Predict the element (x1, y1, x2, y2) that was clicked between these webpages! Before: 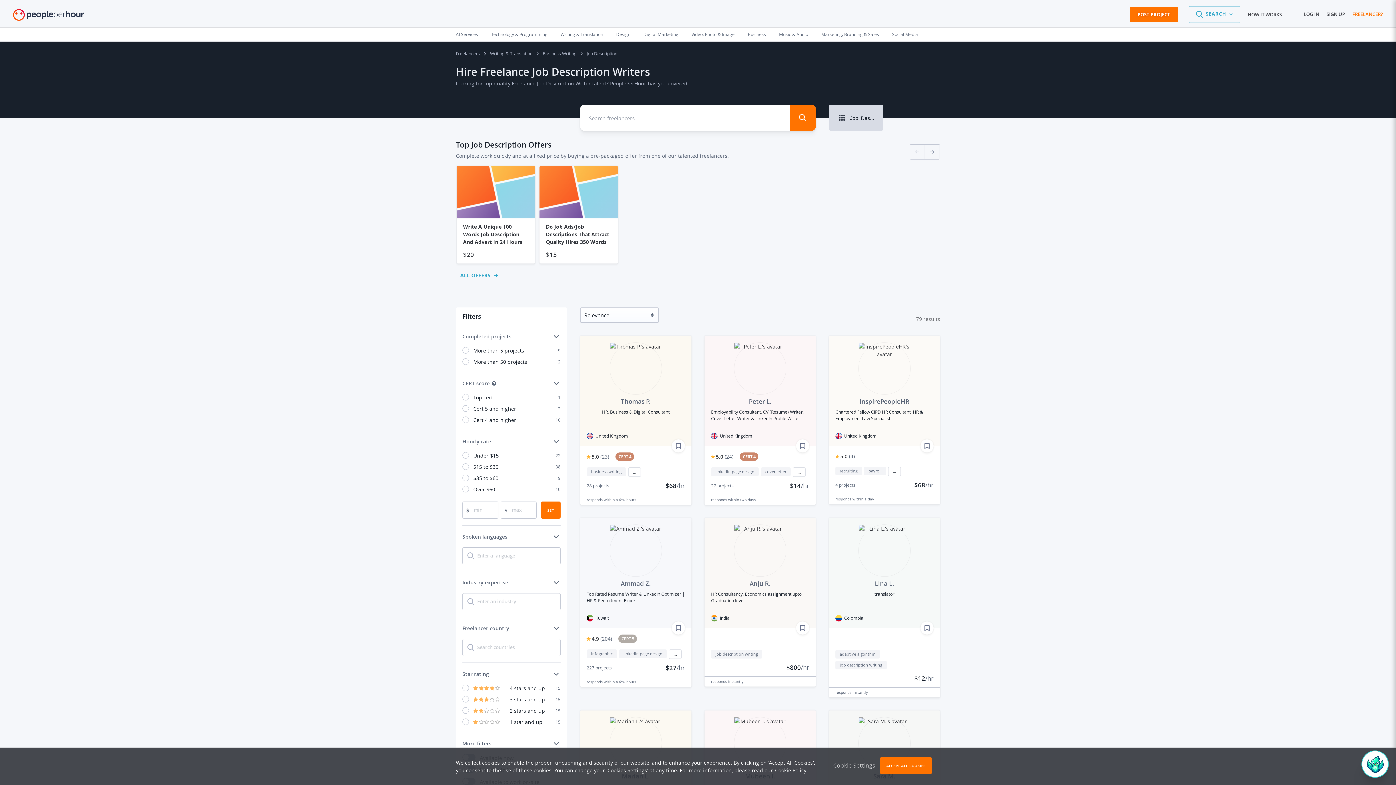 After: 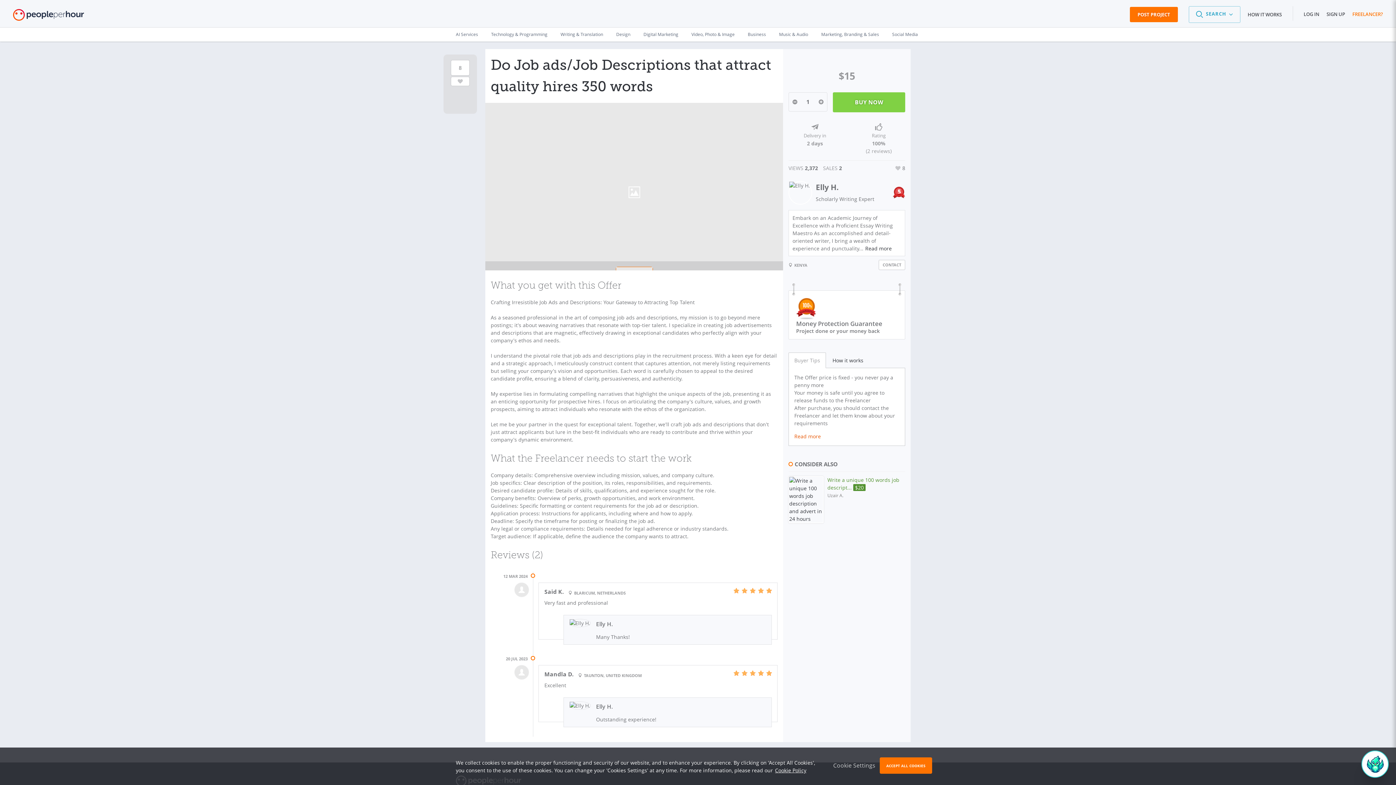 Action: label: Do Job Ads/Job Descriptions That Attract Quality Hires 350 Words

$15 bbox: (539, 166, 618, 263)